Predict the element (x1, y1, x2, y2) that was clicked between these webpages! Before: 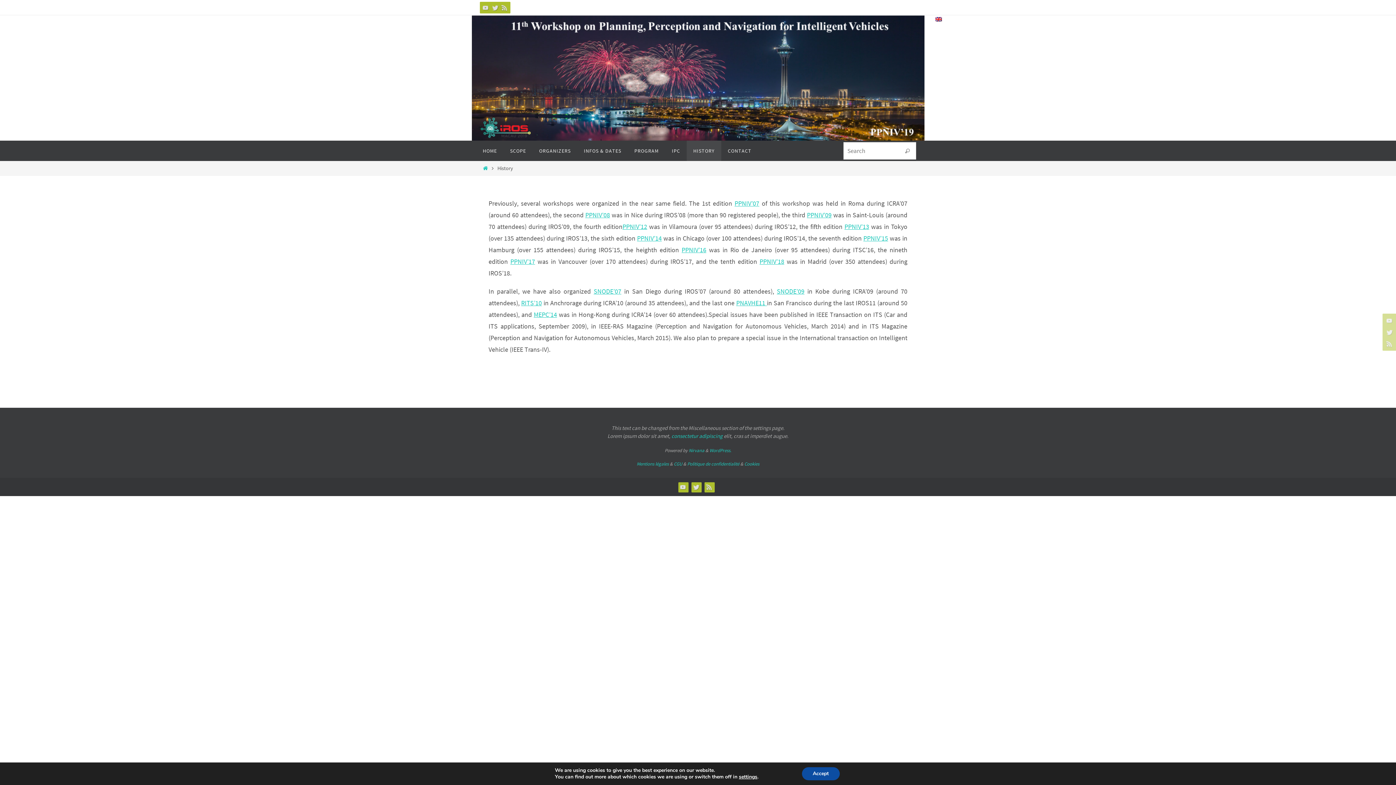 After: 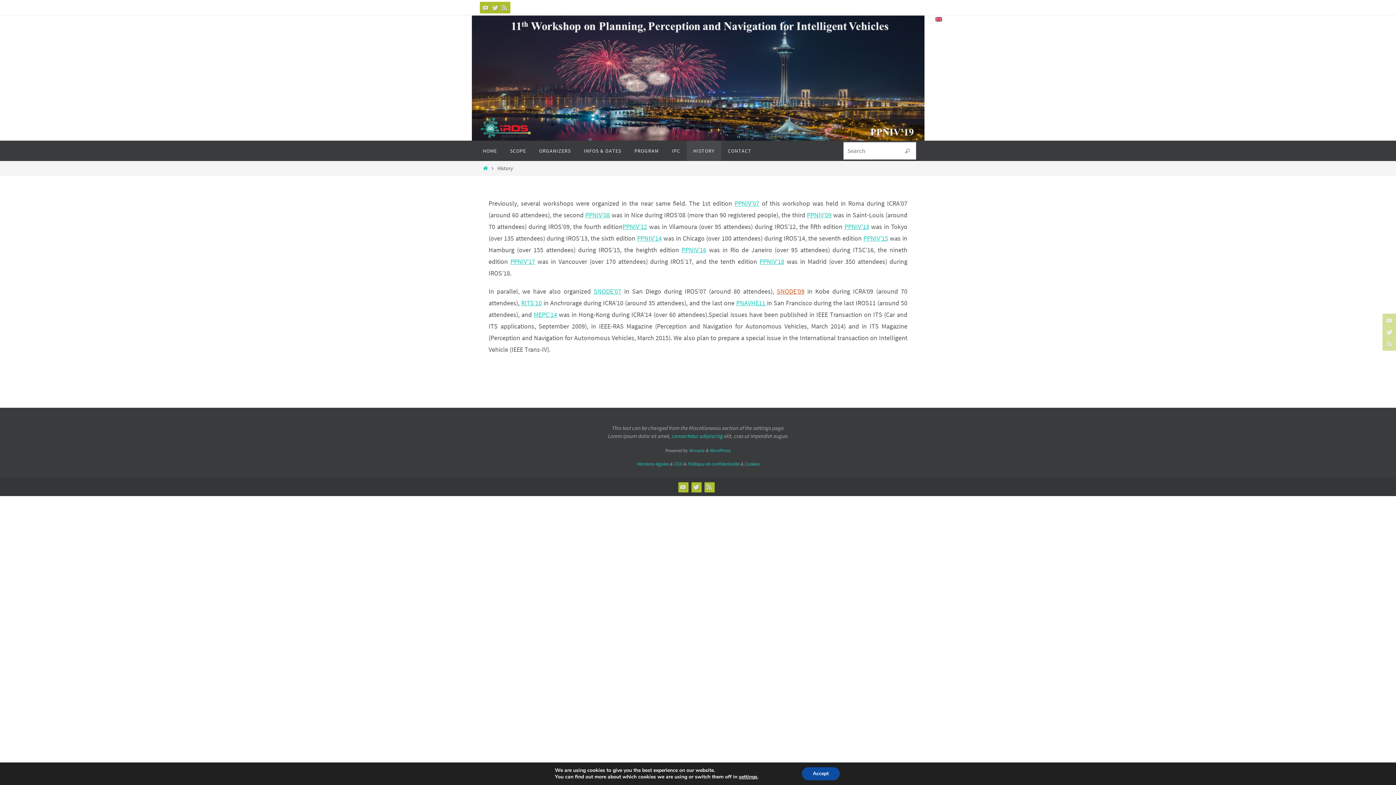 Action: bbox: (777, 287, 804, 295) label: SNODE’09